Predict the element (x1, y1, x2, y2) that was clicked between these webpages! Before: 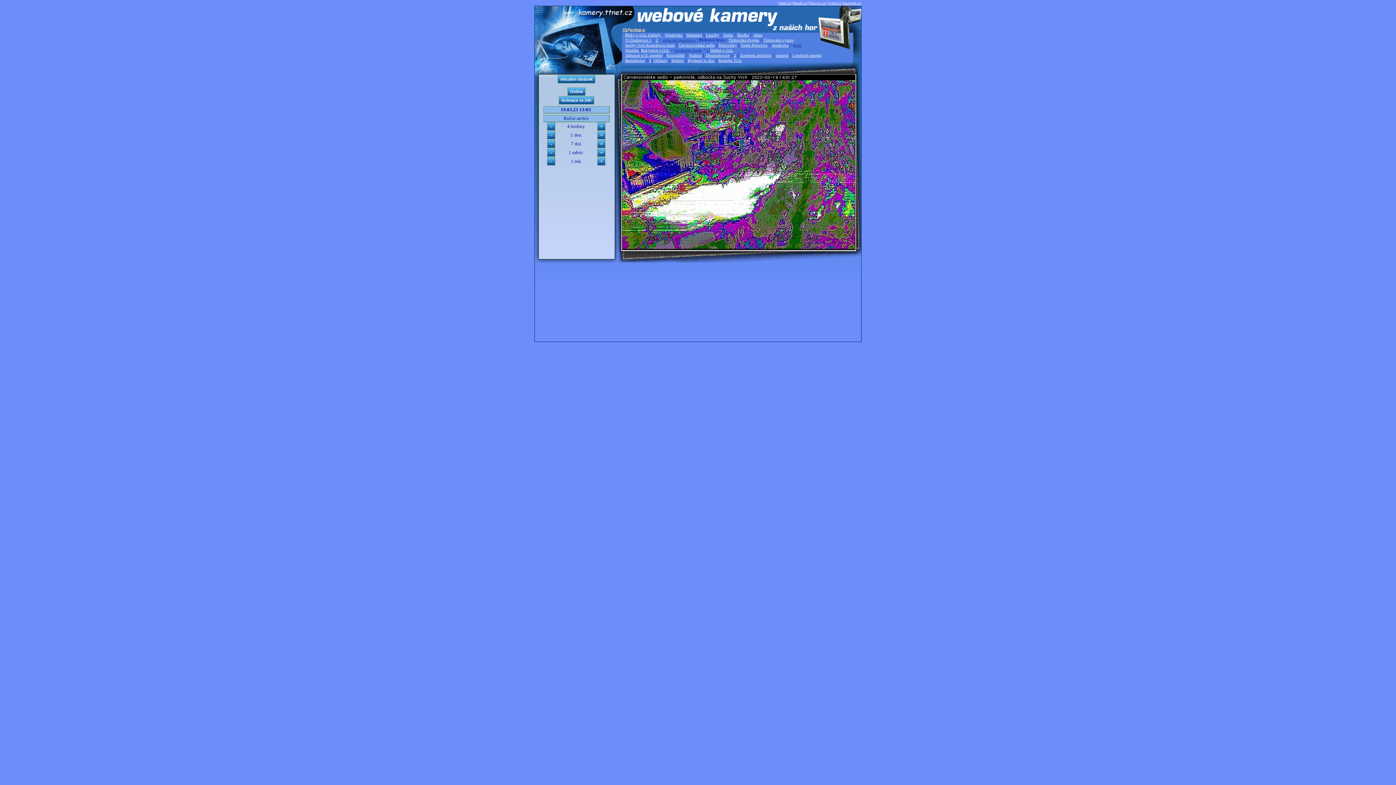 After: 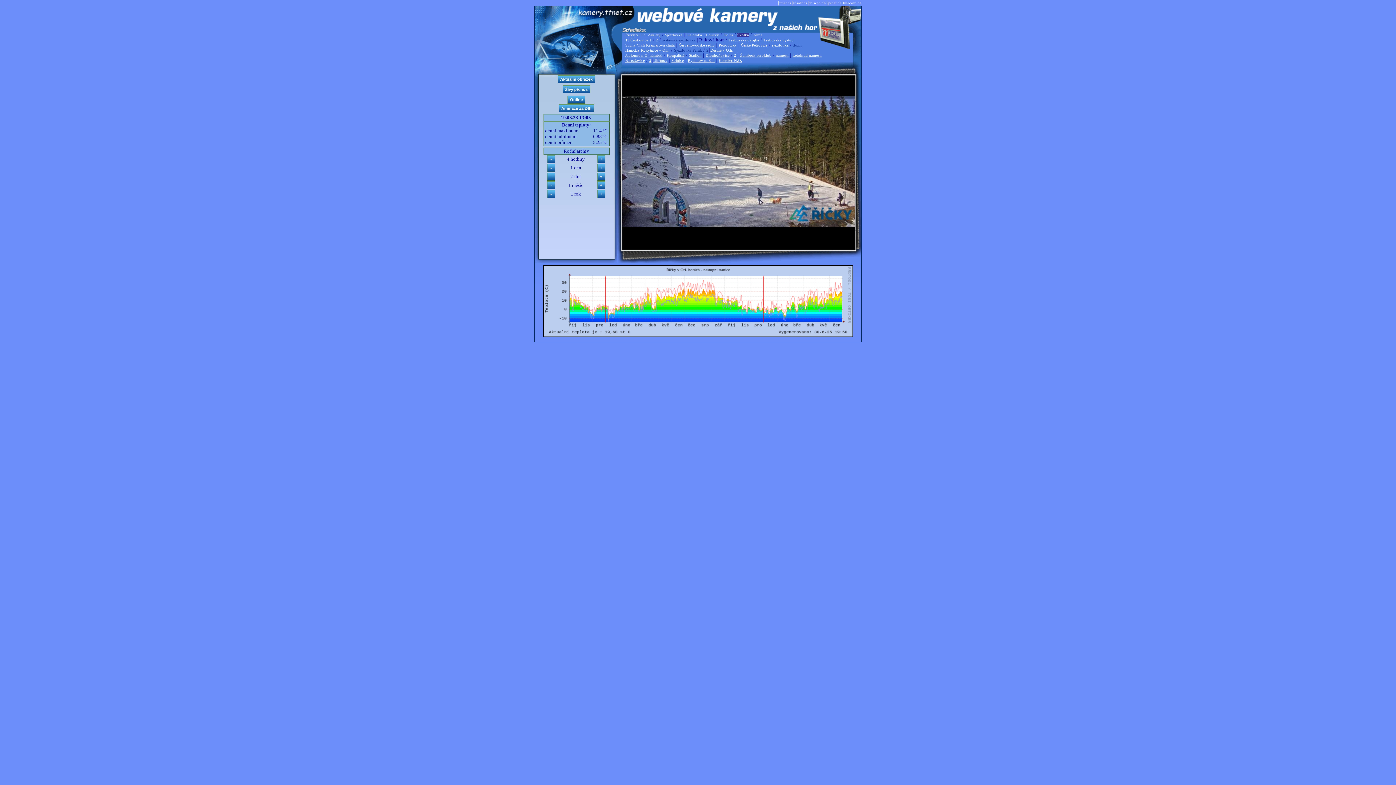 Action: bbox: (737, 32, 749, 37) label: Školka